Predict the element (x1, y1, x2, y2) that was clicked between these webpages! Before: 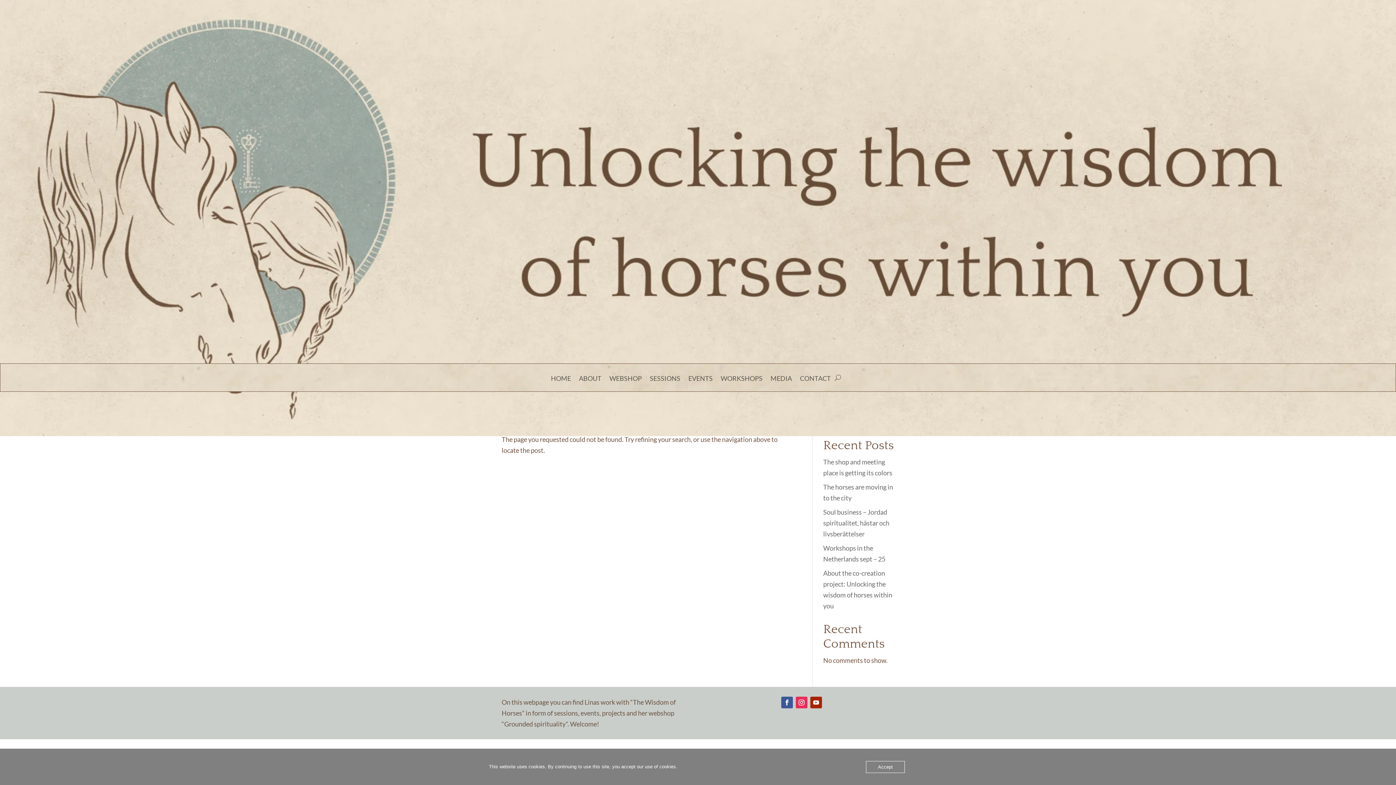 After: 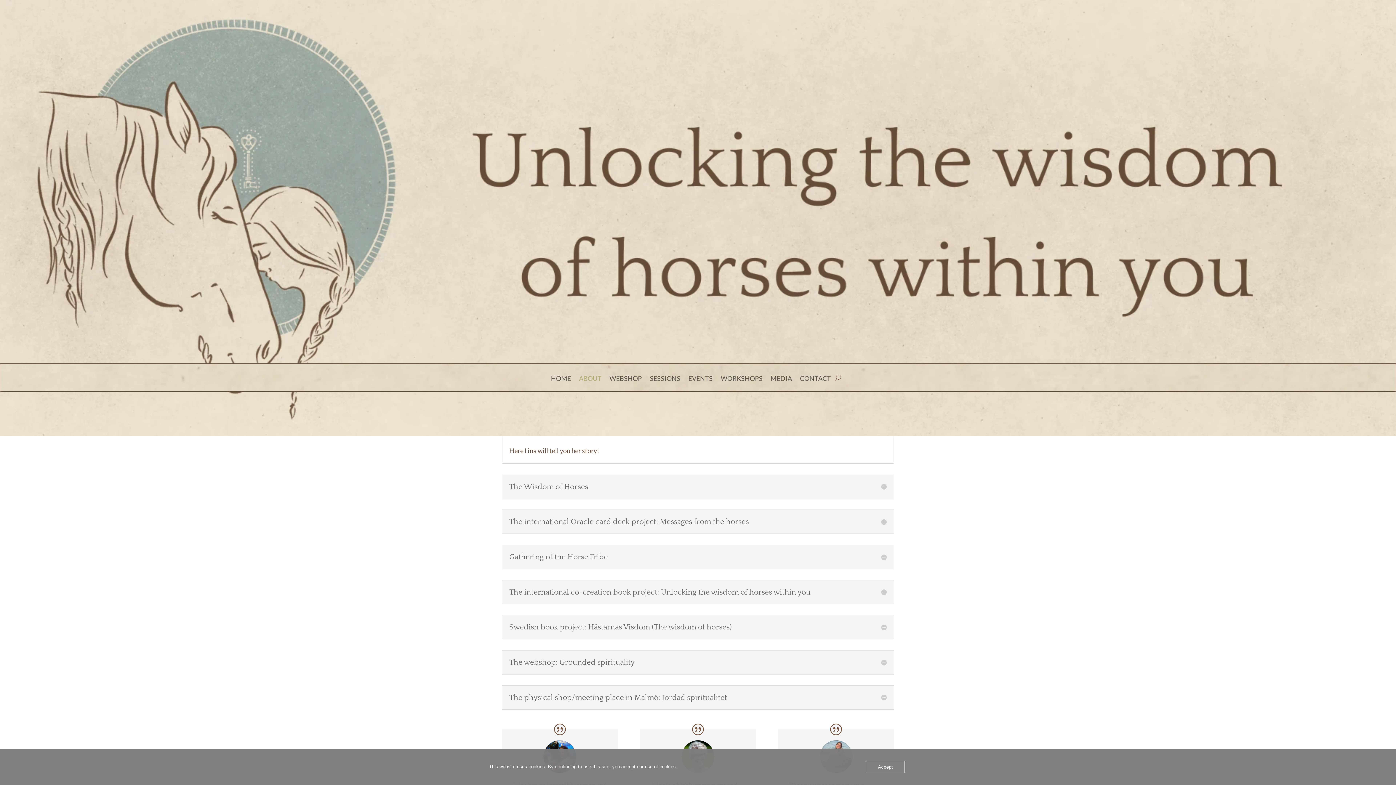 Action: bbox: (579, 376, 601, 391) label: ABOUT